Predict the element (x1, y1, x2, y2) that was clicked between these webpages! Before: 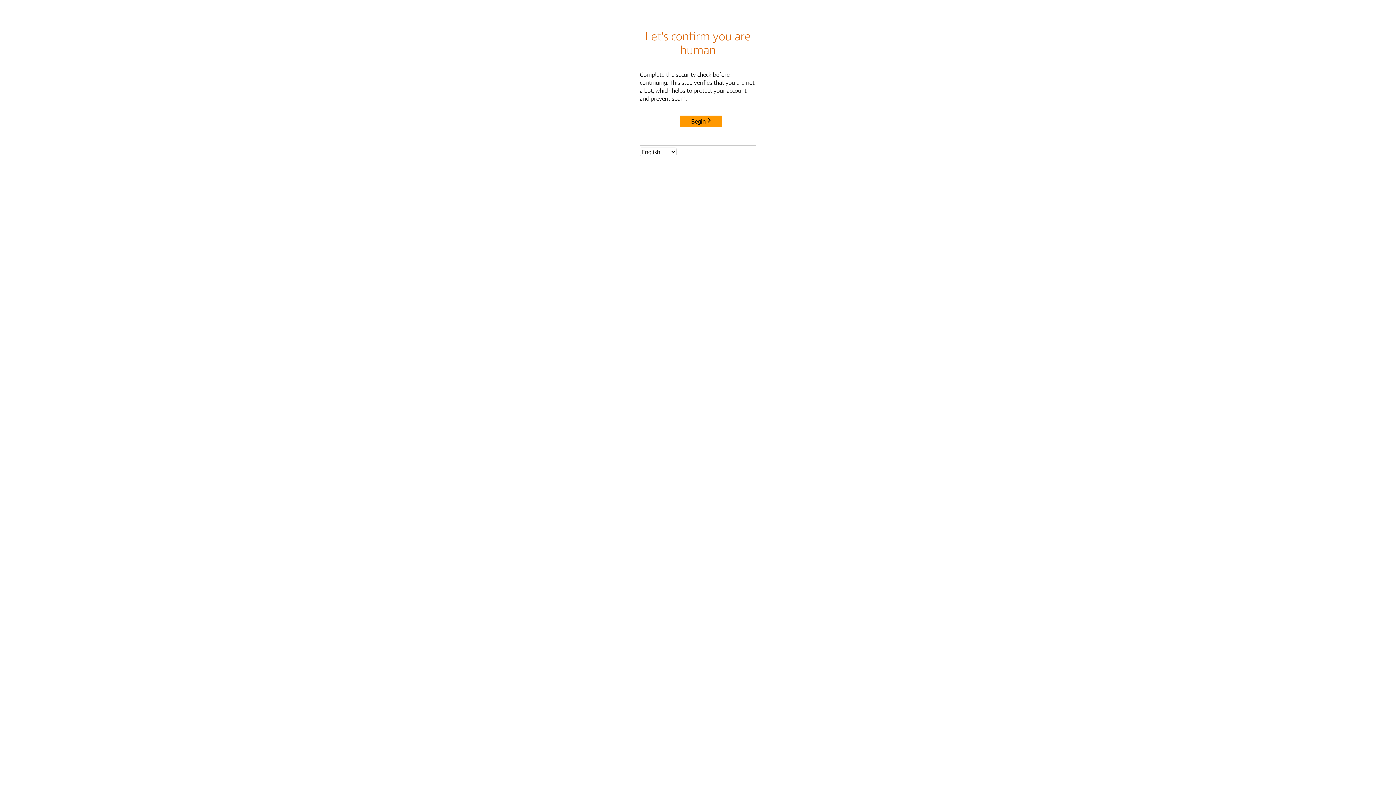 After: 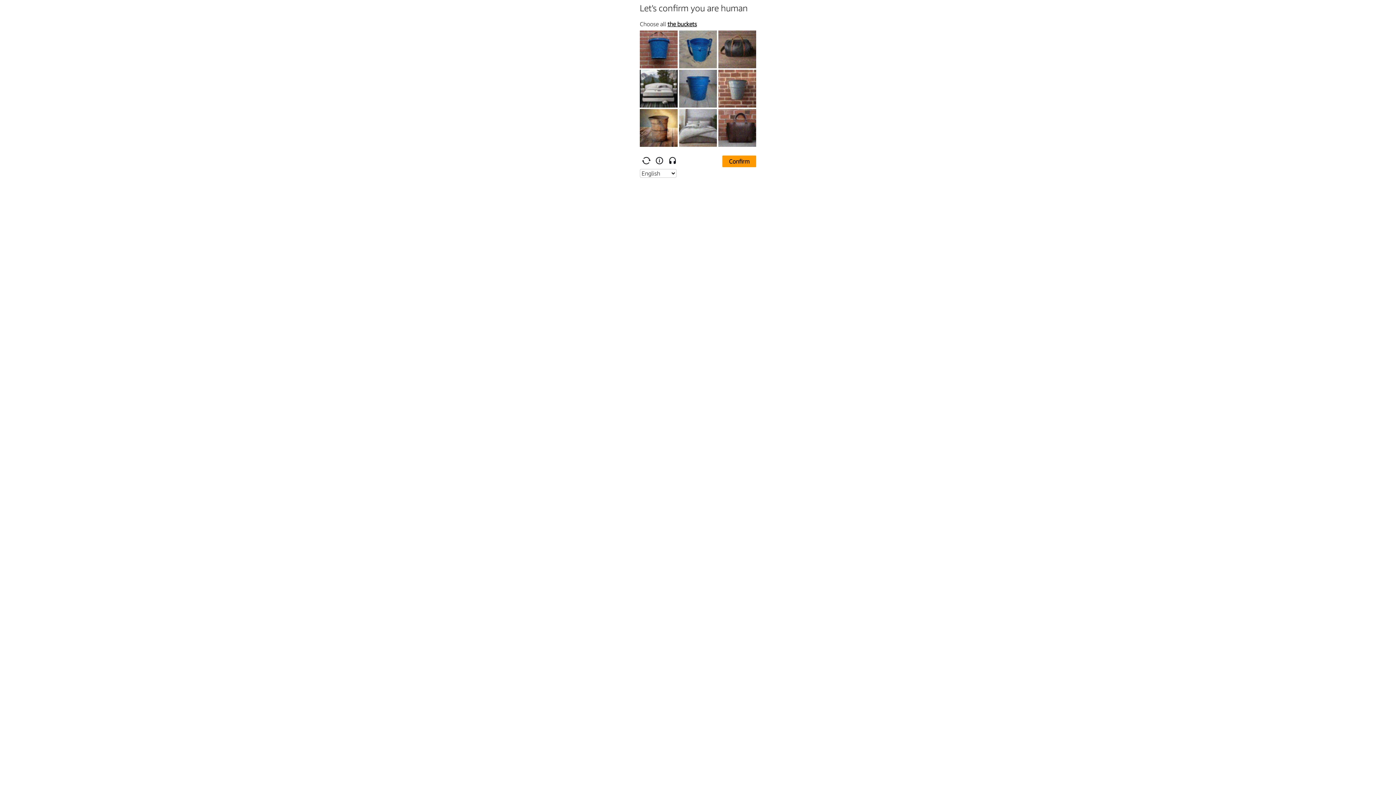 Action: bbox: (680, 115, 722, 127) label: Begin